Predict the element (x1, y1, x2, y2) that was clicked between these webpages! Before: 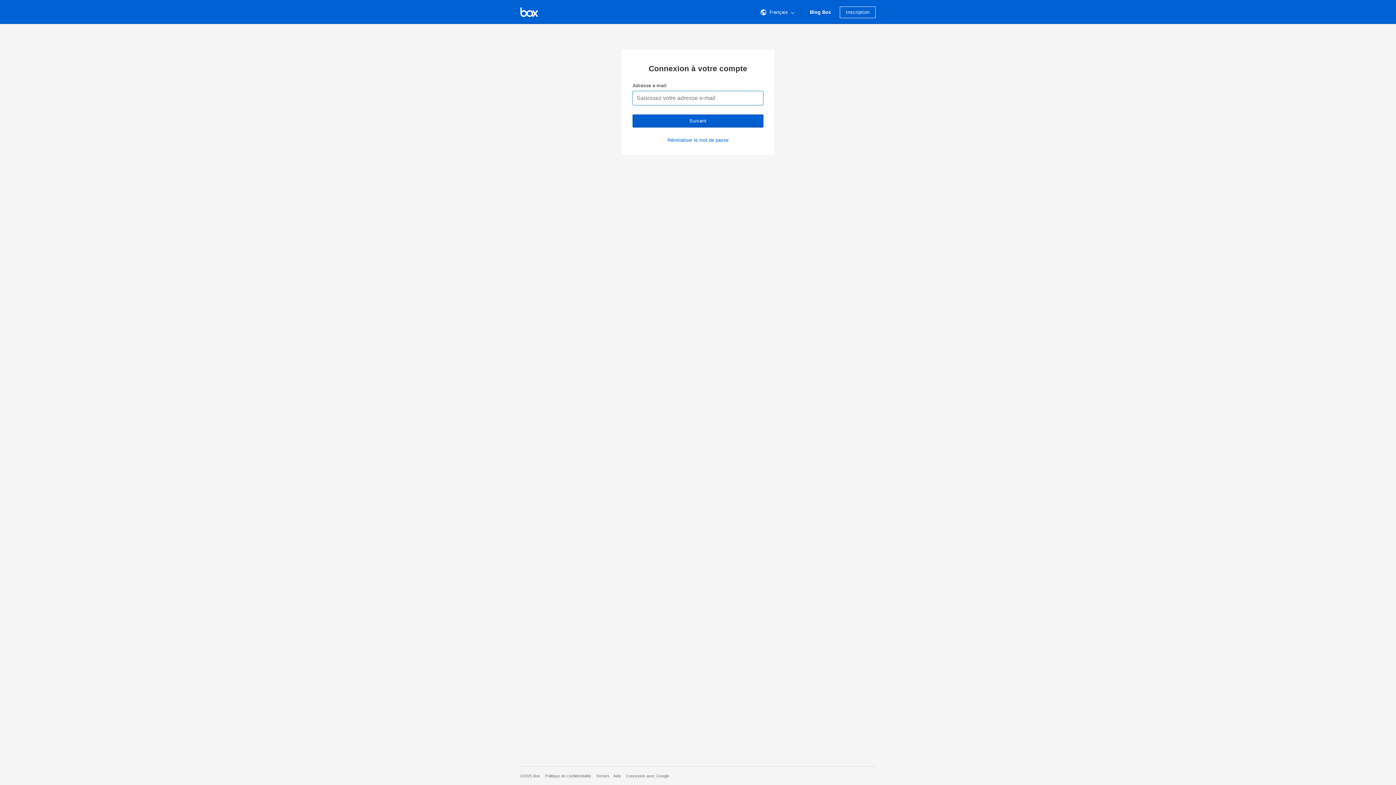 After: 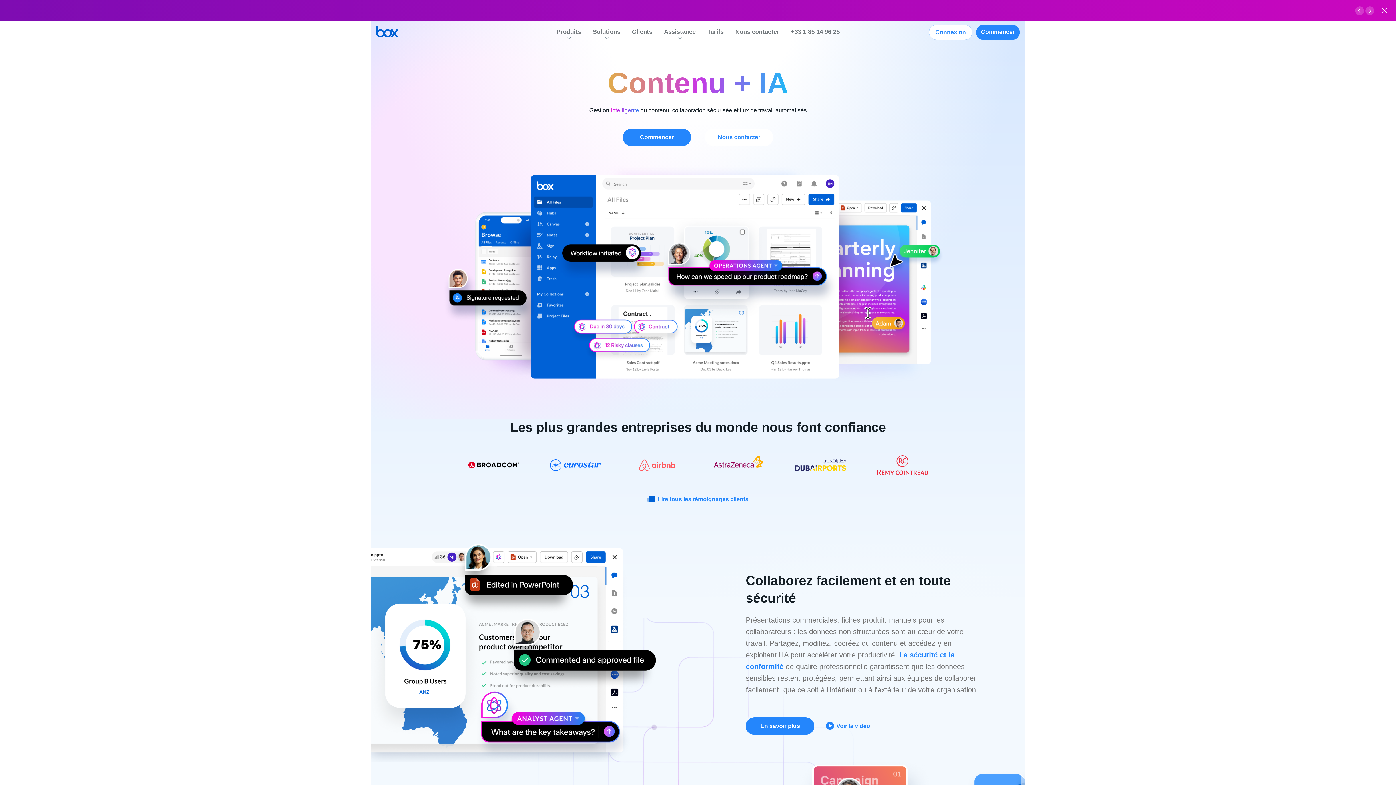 Action: bbox: (520, 0, 538, 24) label: Consulter la page d'accueil de Box